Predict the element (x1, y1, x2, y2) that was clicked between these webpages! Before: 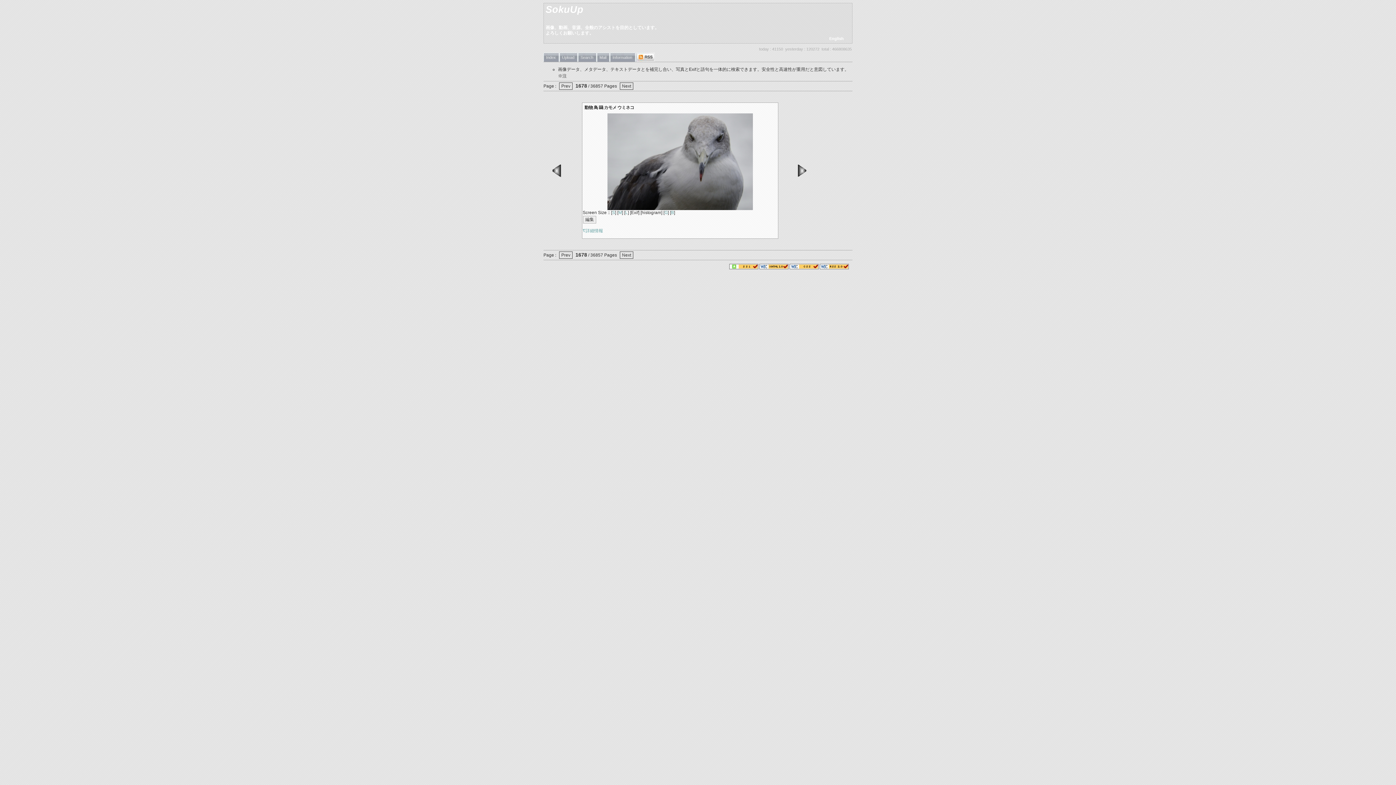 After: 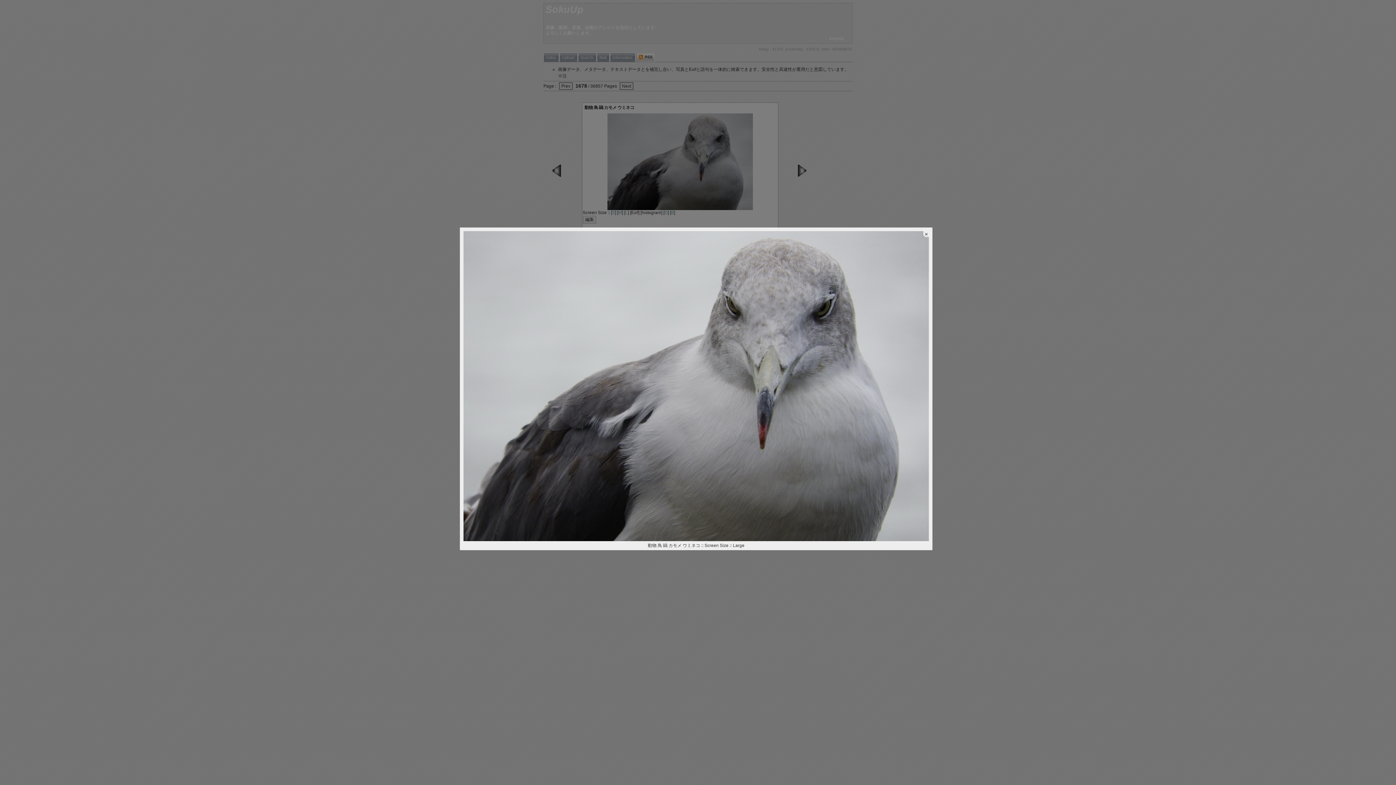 Action: label: L bbox: (625, 210, 627, 215)